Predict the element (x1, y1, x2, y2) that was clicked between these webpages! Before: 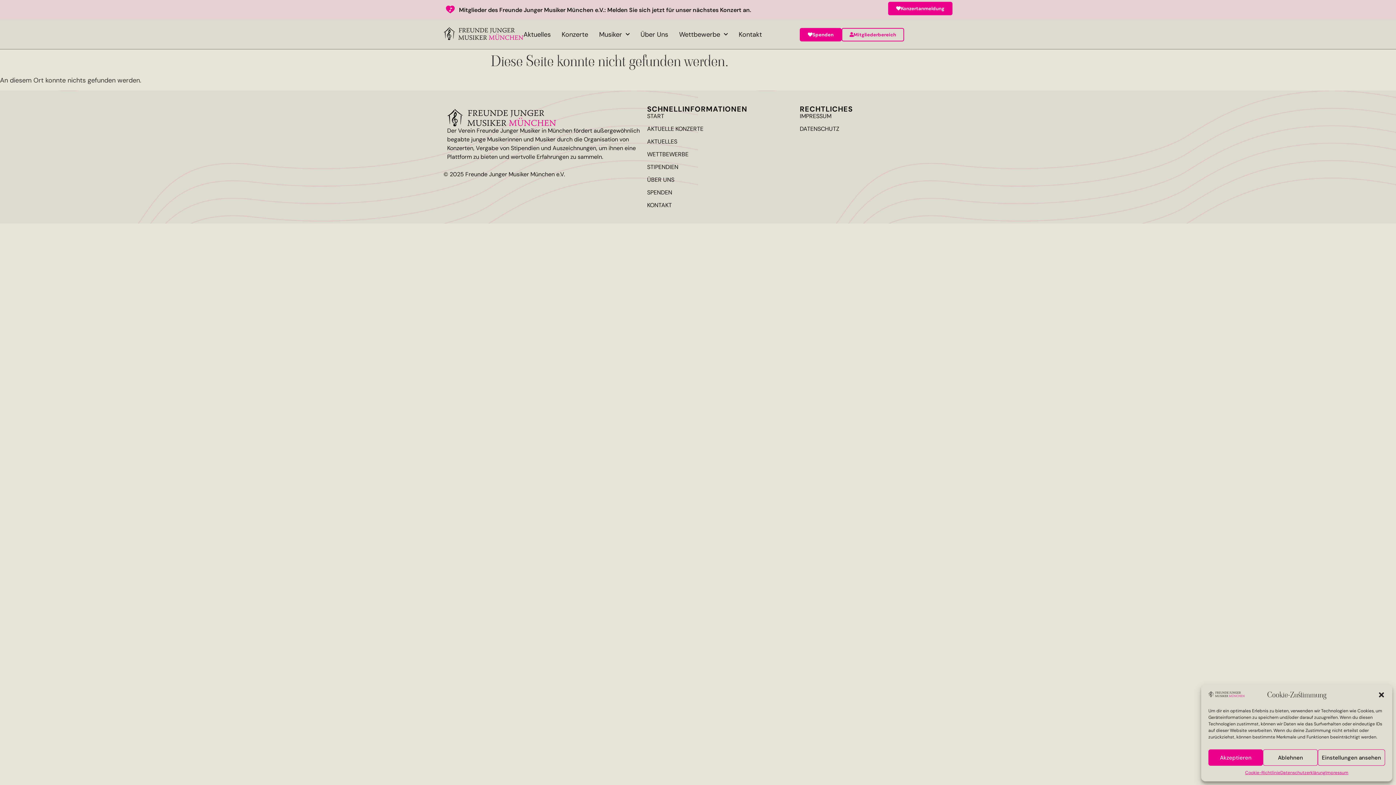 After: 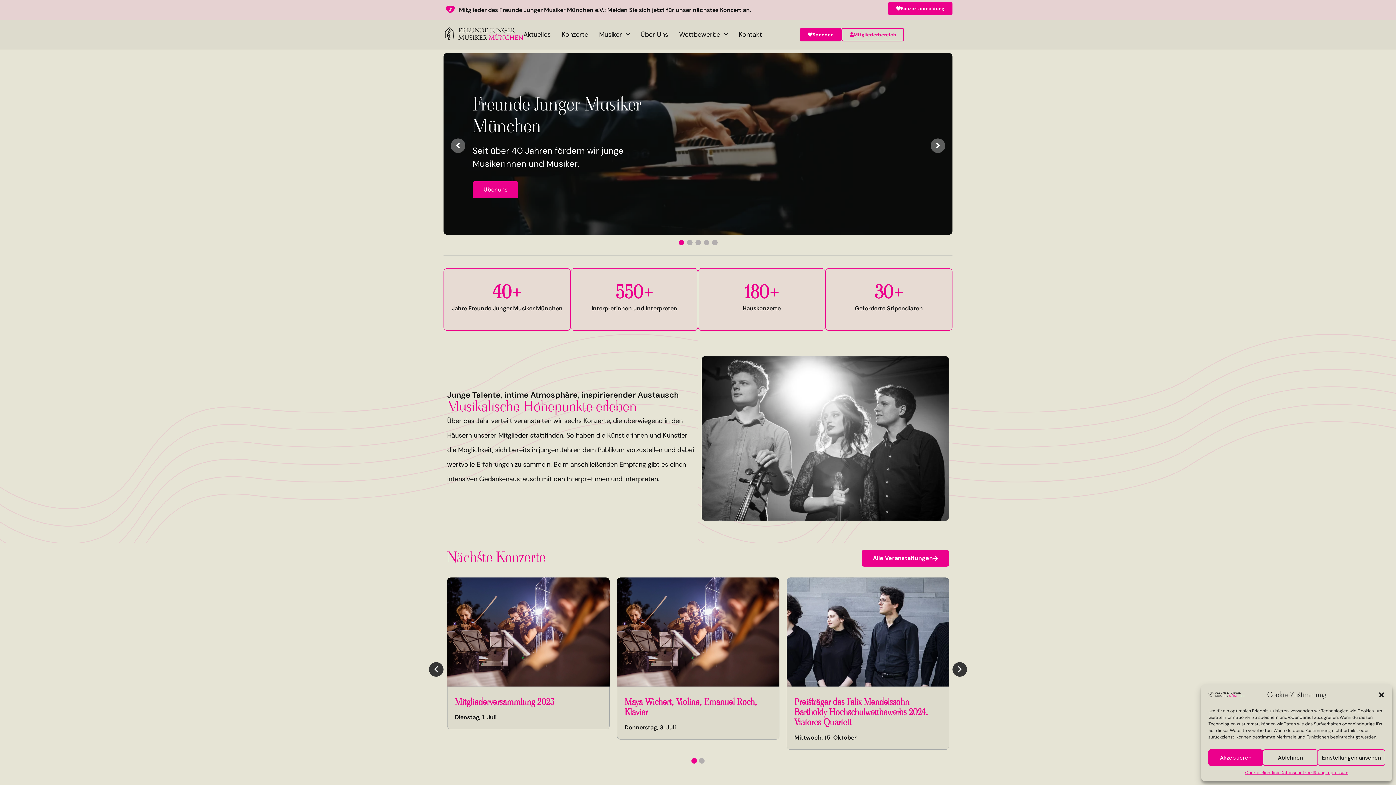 Action: bbox: (1208, 690, 1245, 699)